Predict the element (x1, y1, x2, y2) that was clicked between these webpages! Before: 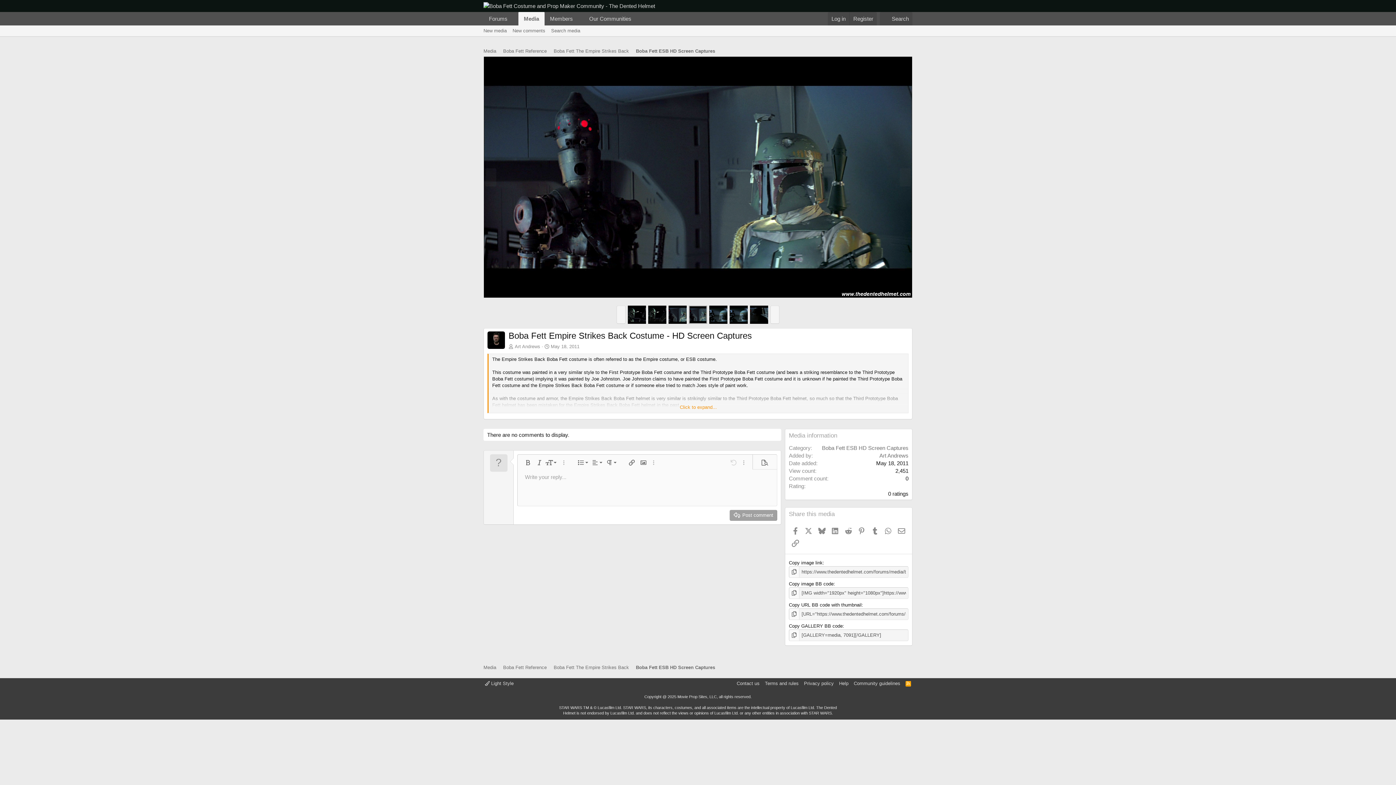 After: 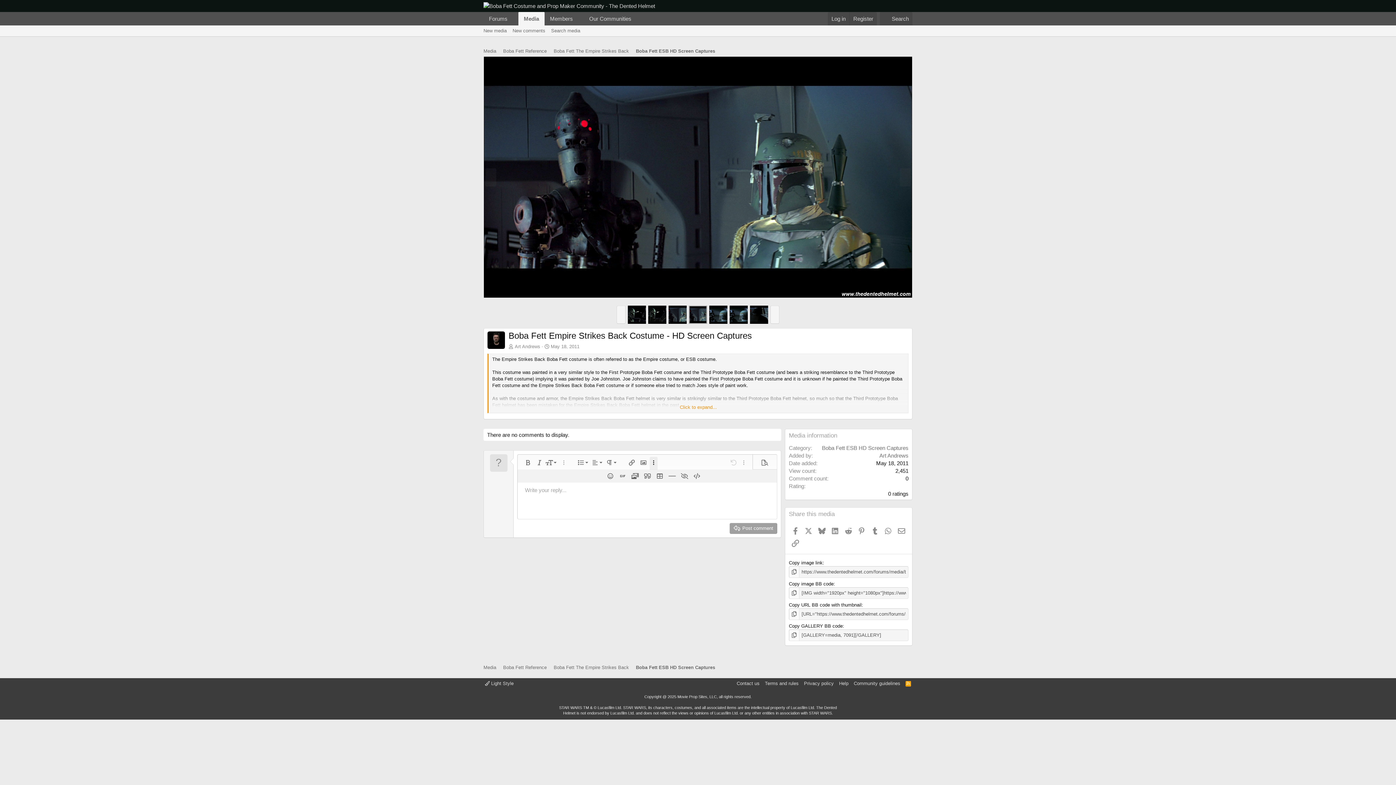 Action: bbox: (649, 457, 657, 468) label: More options…